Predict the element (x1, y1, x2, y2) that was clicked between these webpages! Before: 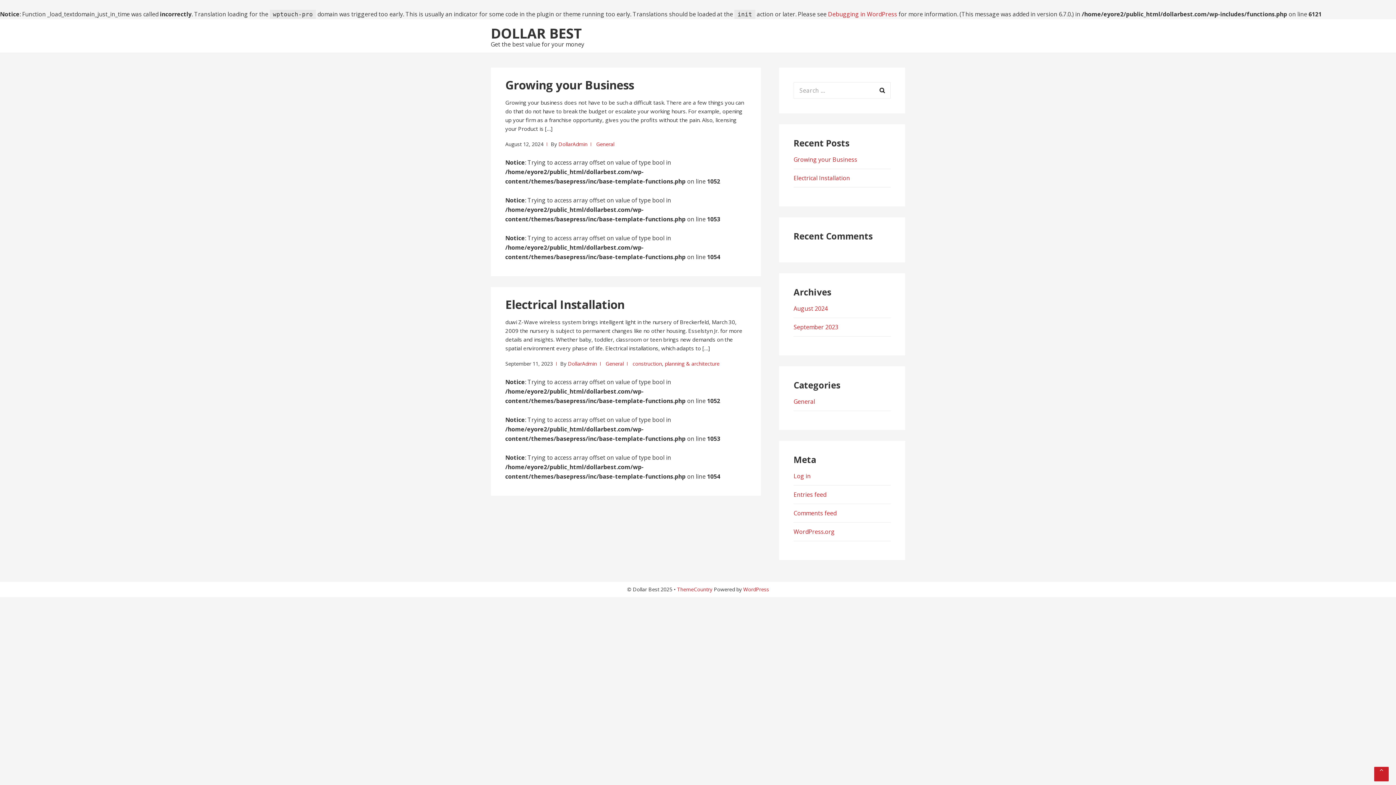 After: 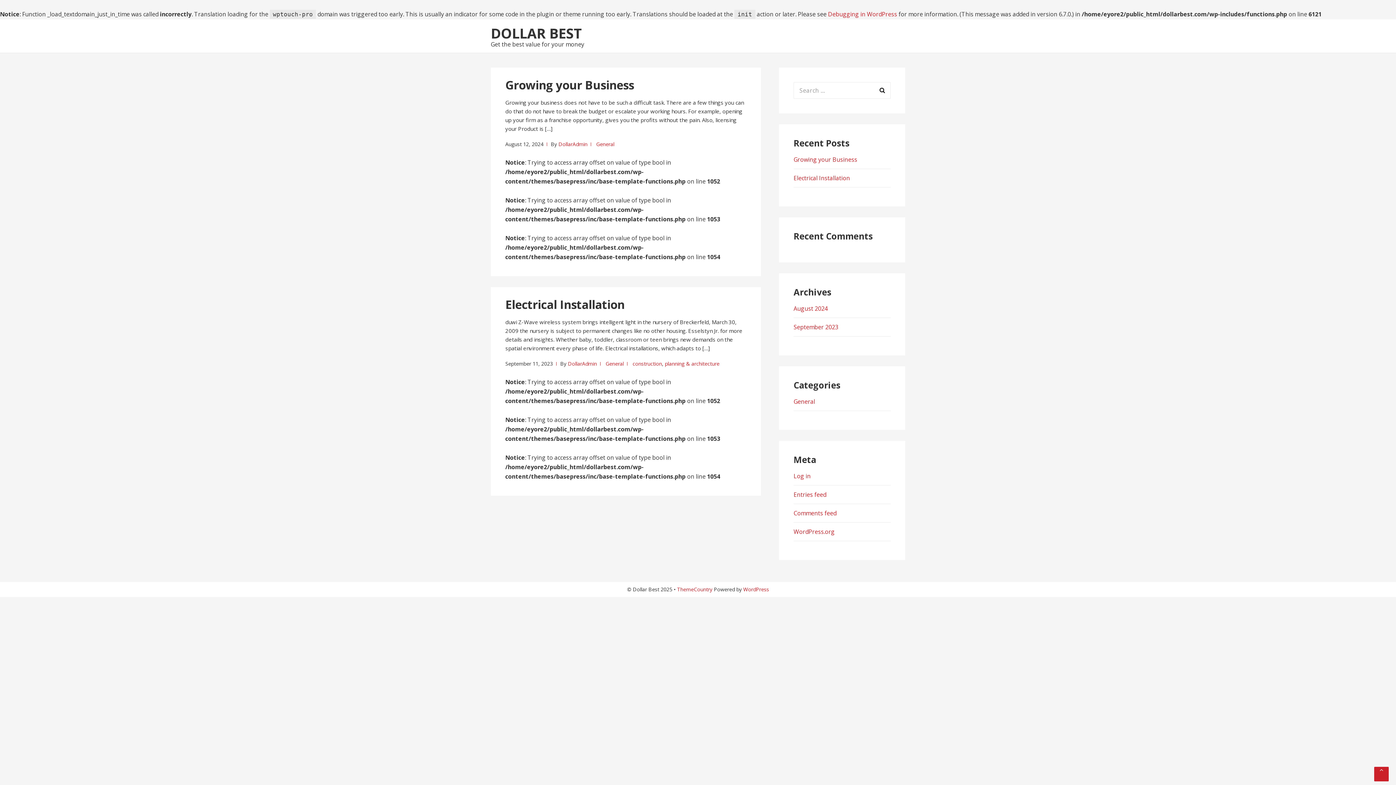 Action: bbox: (490, 23, 581, 42) label: DOLLAR BEST